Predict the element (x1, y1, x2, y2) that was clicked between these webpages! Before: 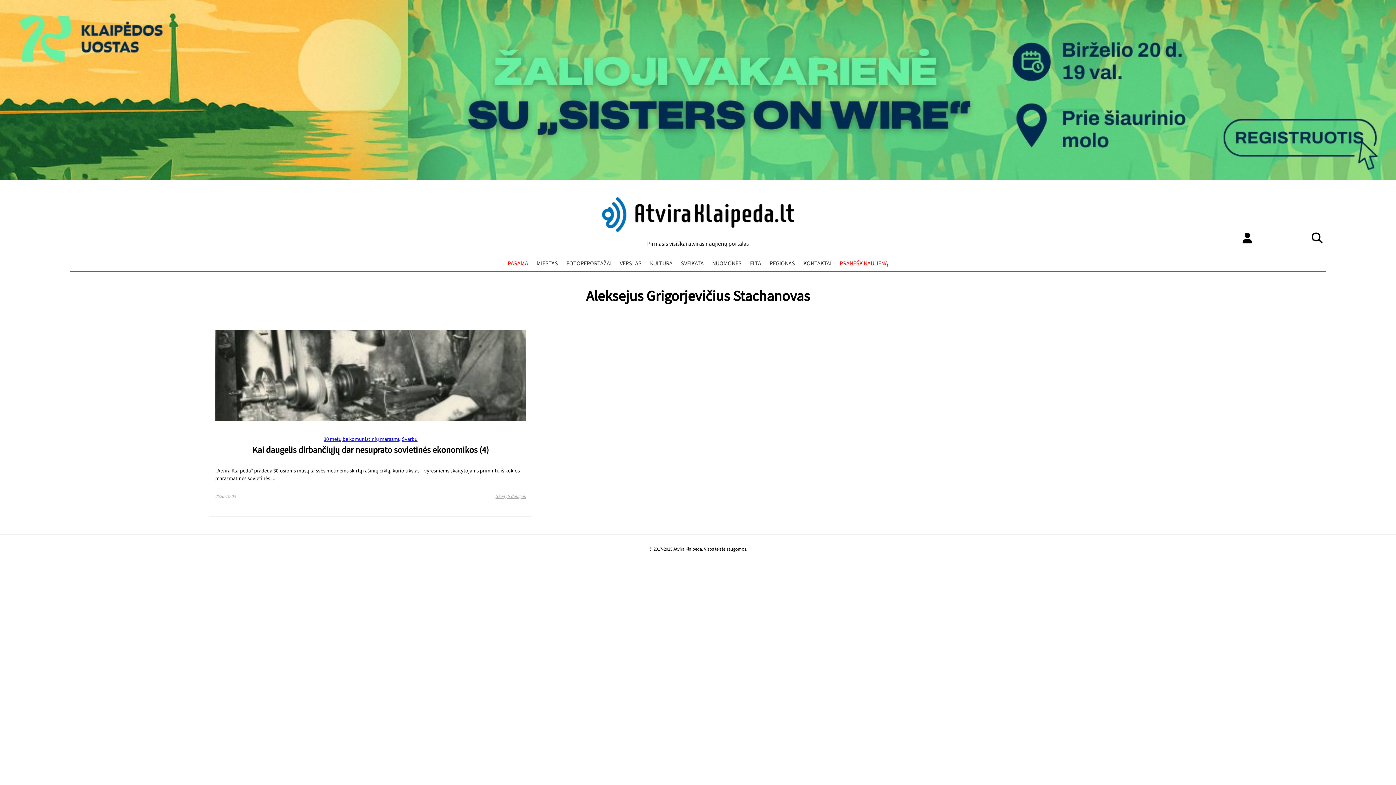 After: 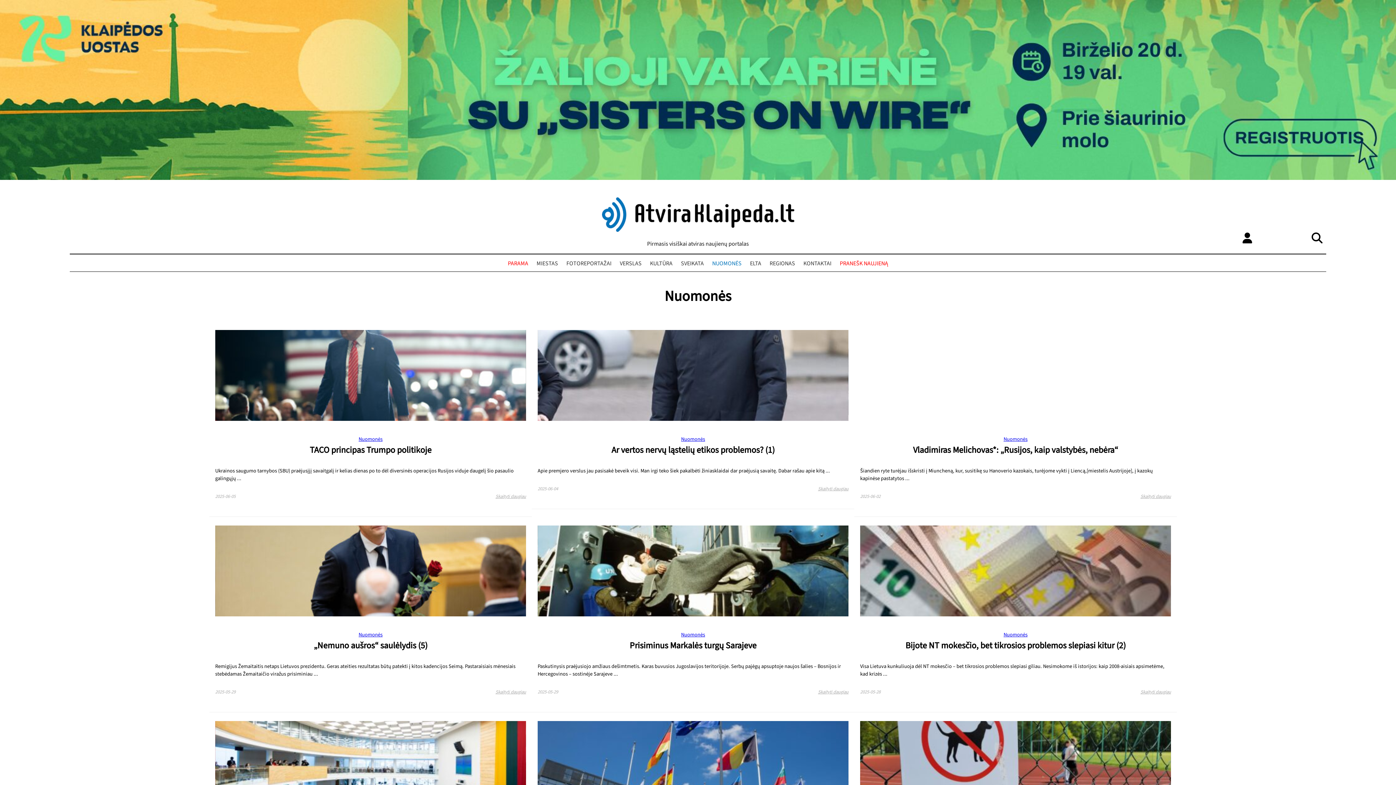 Action: bbox: (710, 258, 743, 269) label: NUOMONĖS